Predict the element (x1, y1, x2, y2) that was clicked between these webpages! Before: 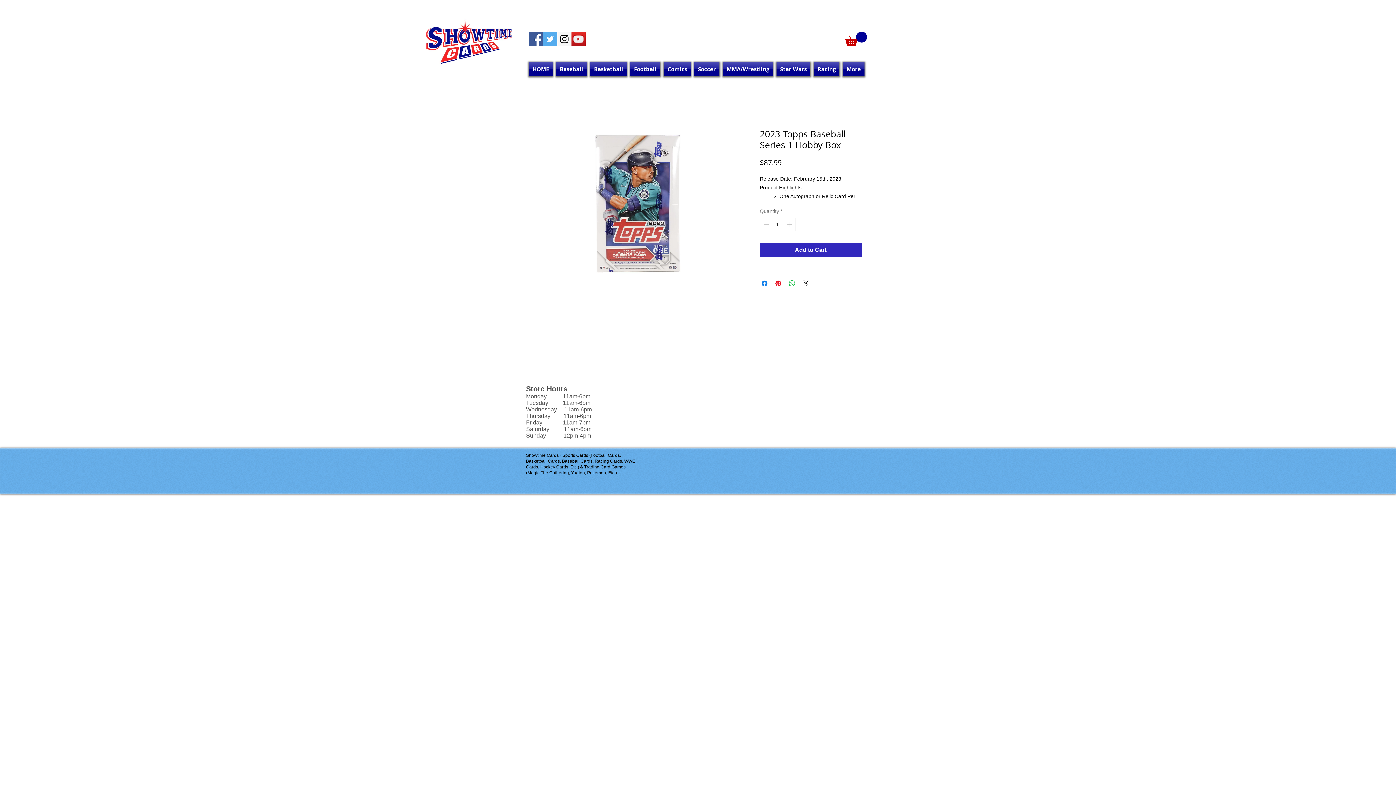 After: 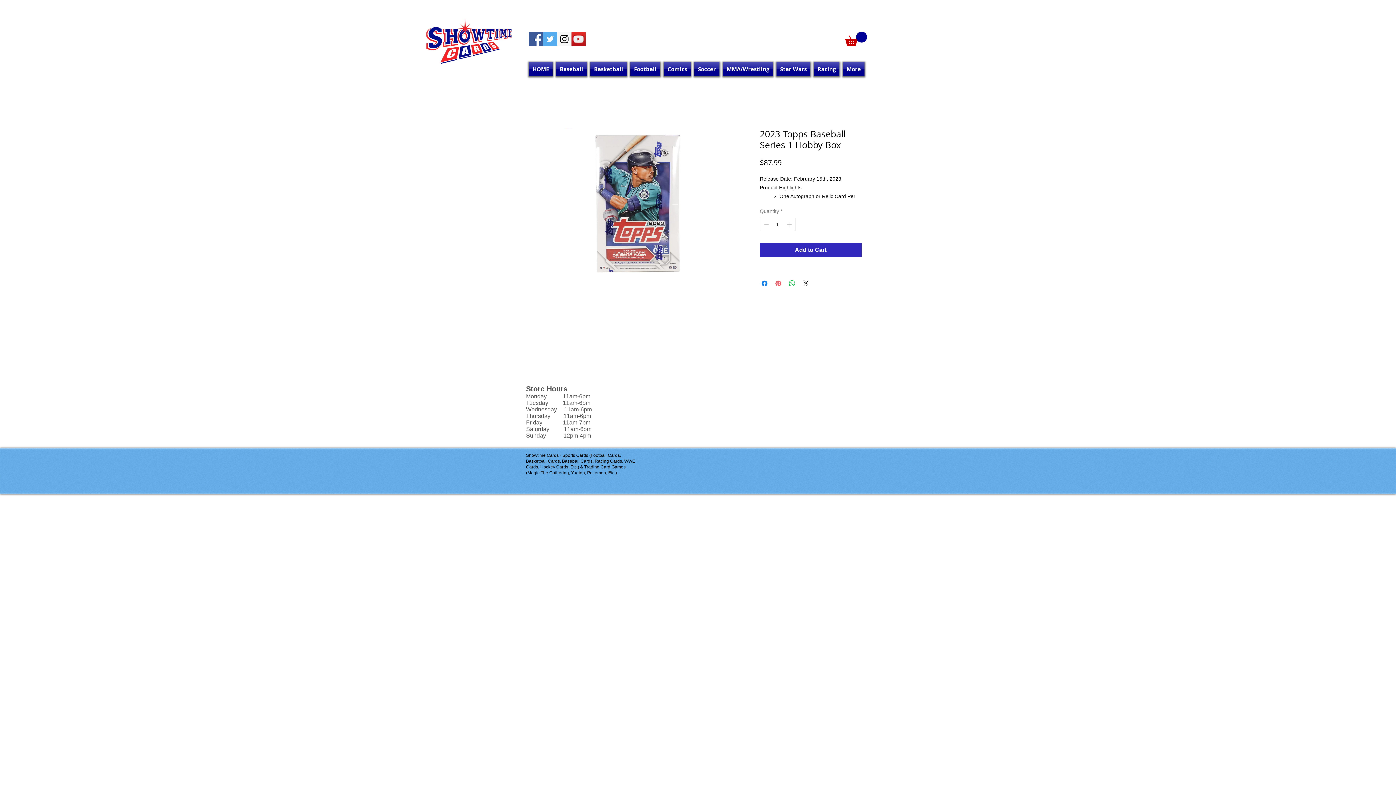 Action: label: Pin on Pinterest bbox: (774, 279, 782, 288)